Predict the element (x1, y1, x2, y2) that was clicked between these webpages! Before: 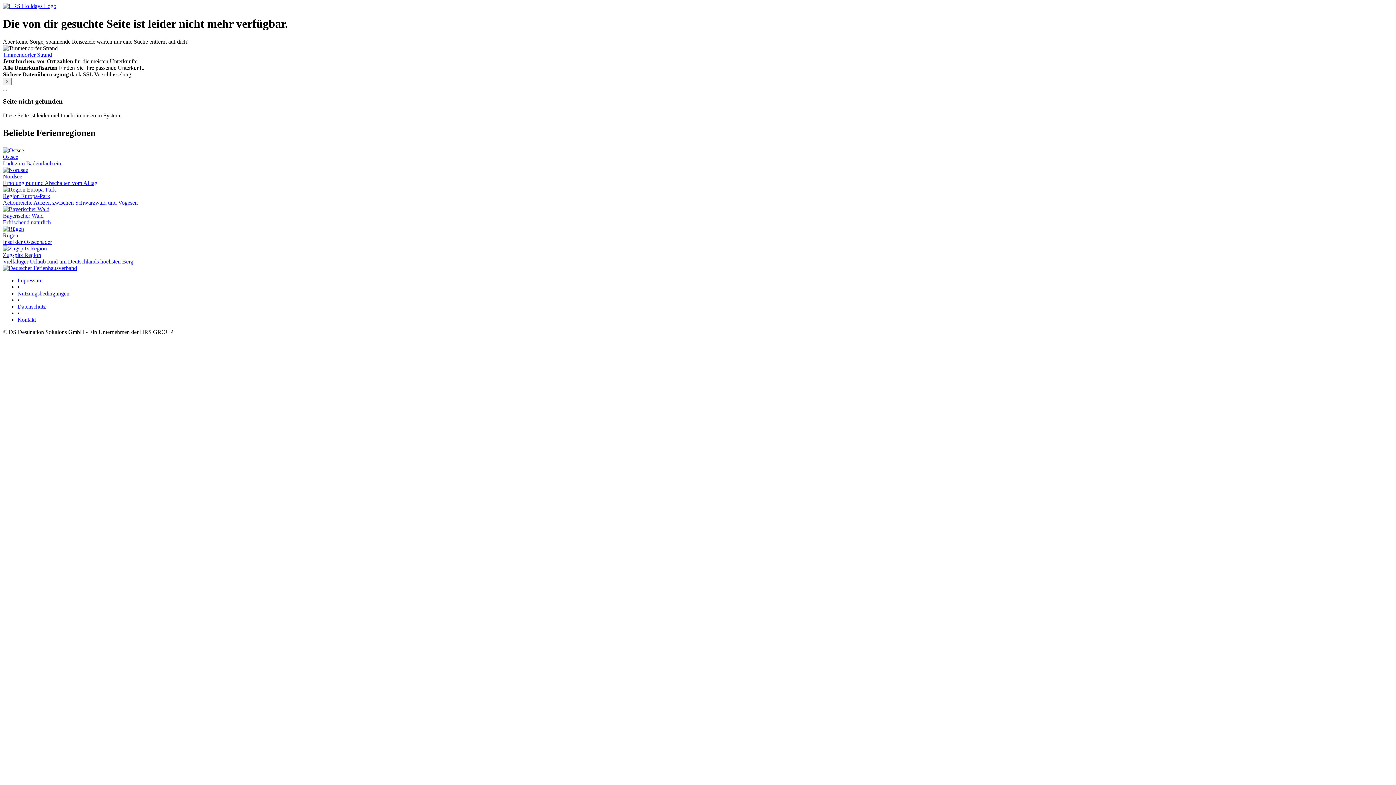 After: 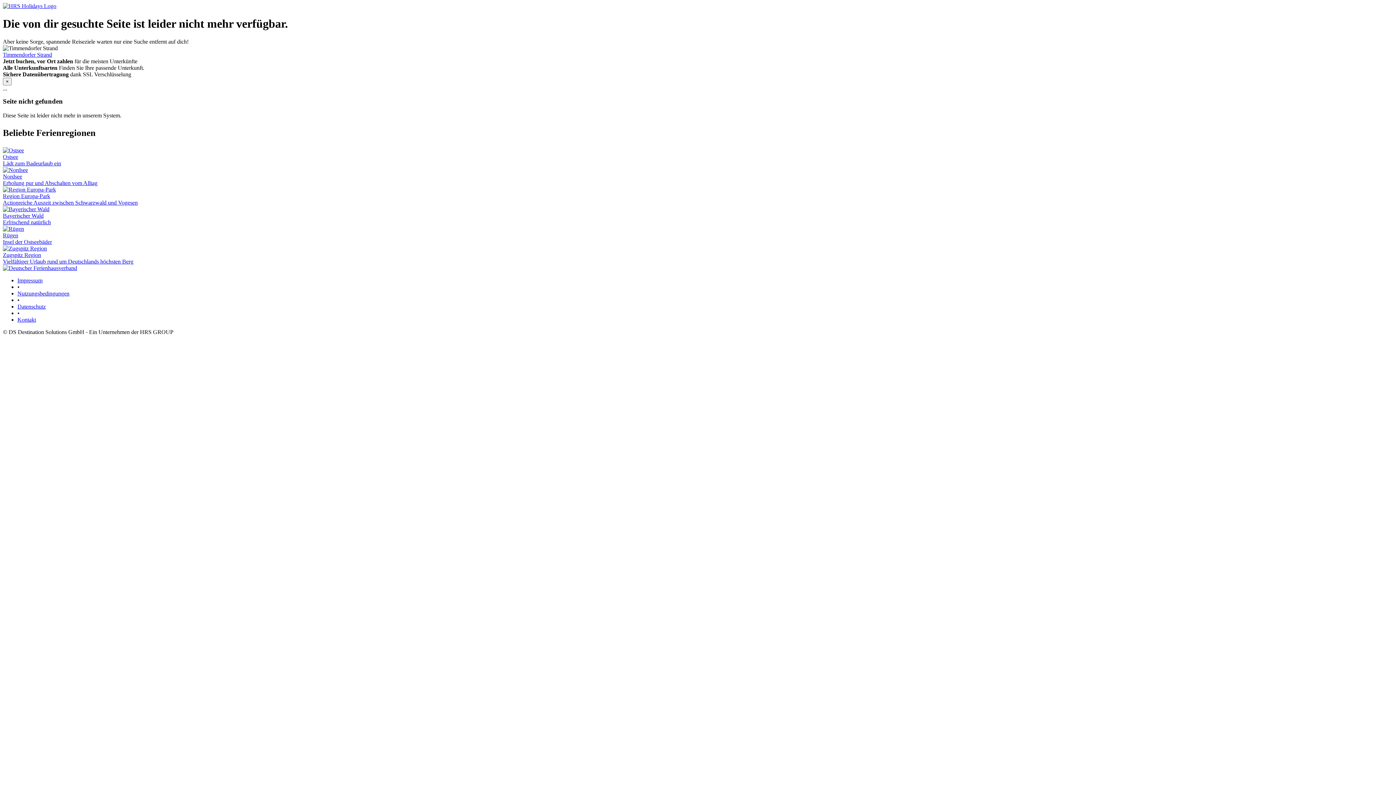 Action: label: Rügen
Insel der Ostseebäder bbox: (2, 225, 1393, 245)